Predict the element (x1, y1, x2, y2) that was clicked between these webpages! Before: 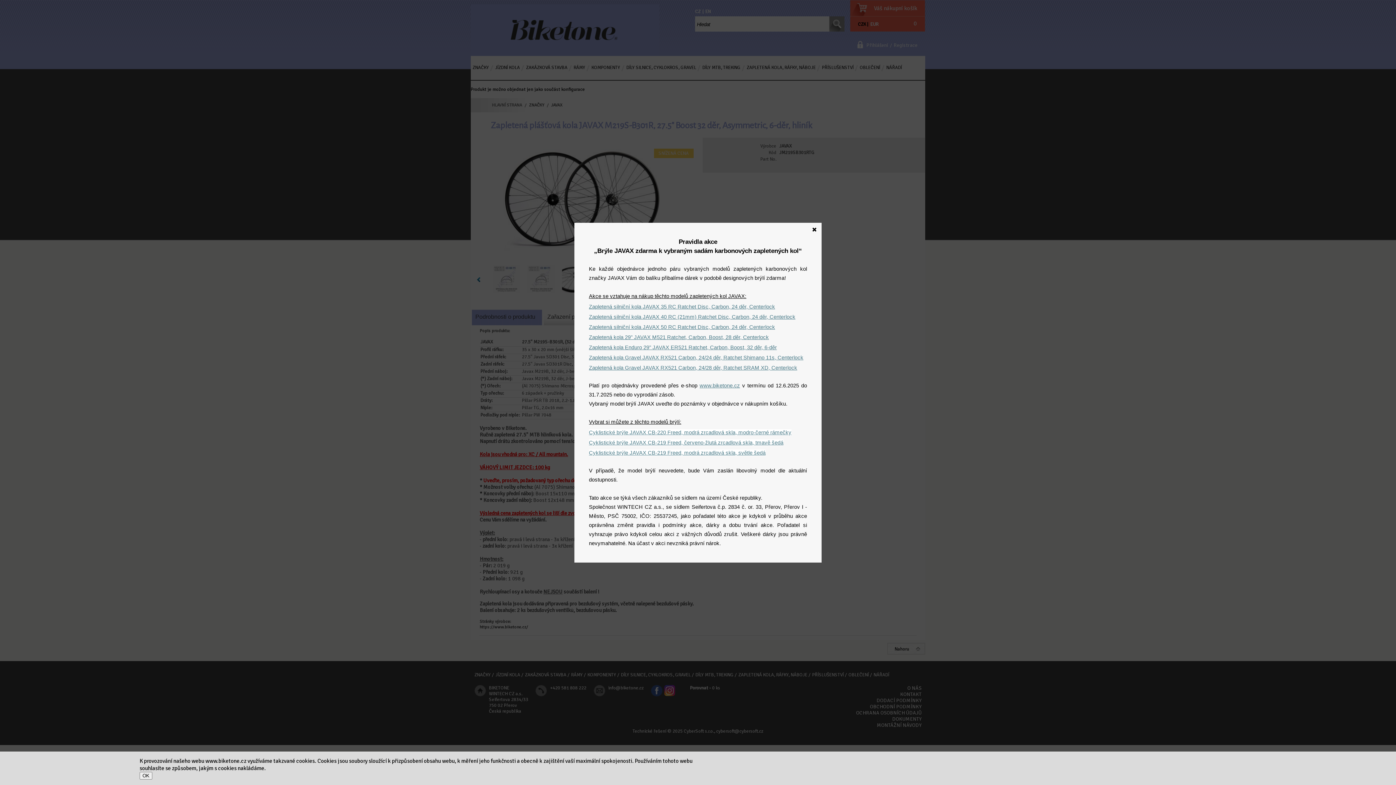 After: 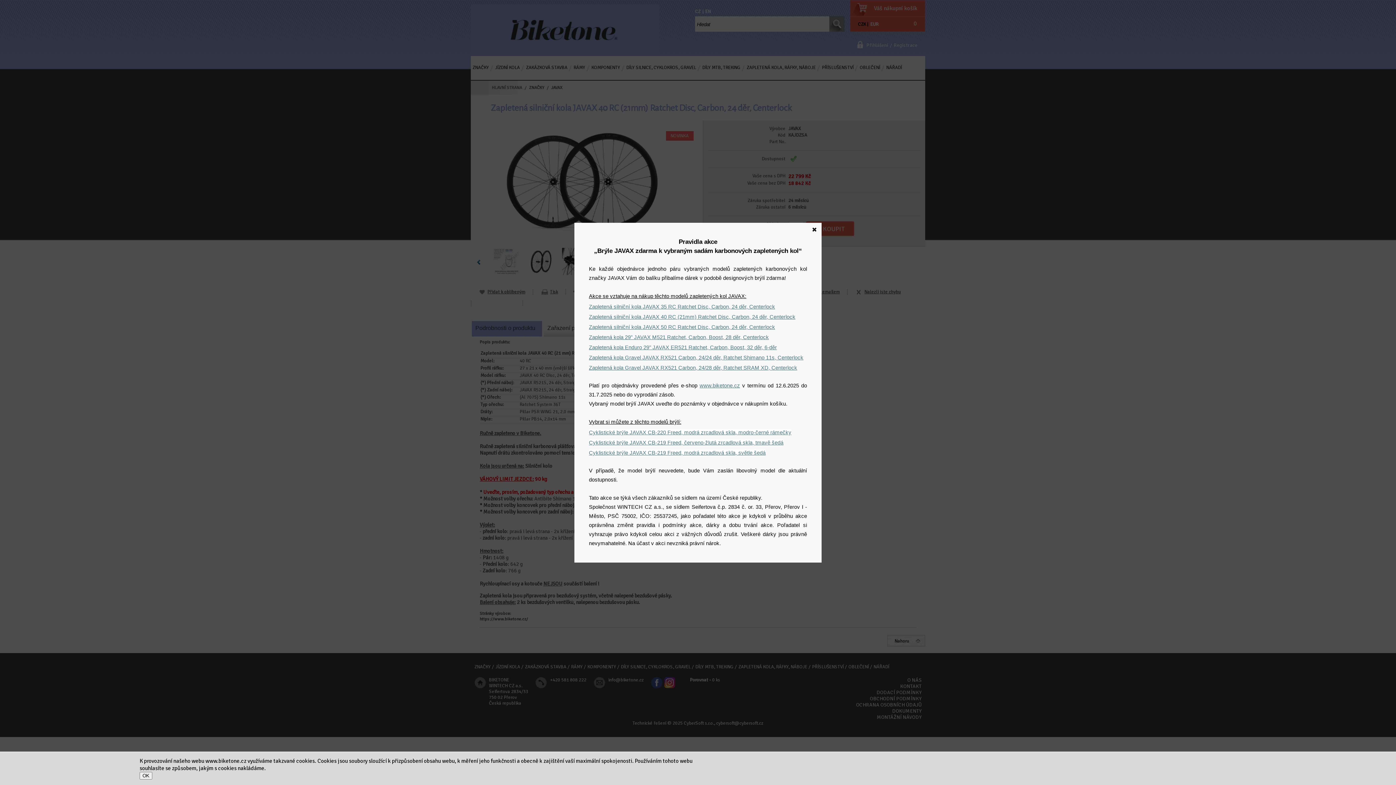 Action: label: Zapletená silniční kola JAVAX 40 RC (21mm) Ratchet Disc, Carbon, 24 děr, Centerlock bbox: (589, 314, 795, 319)